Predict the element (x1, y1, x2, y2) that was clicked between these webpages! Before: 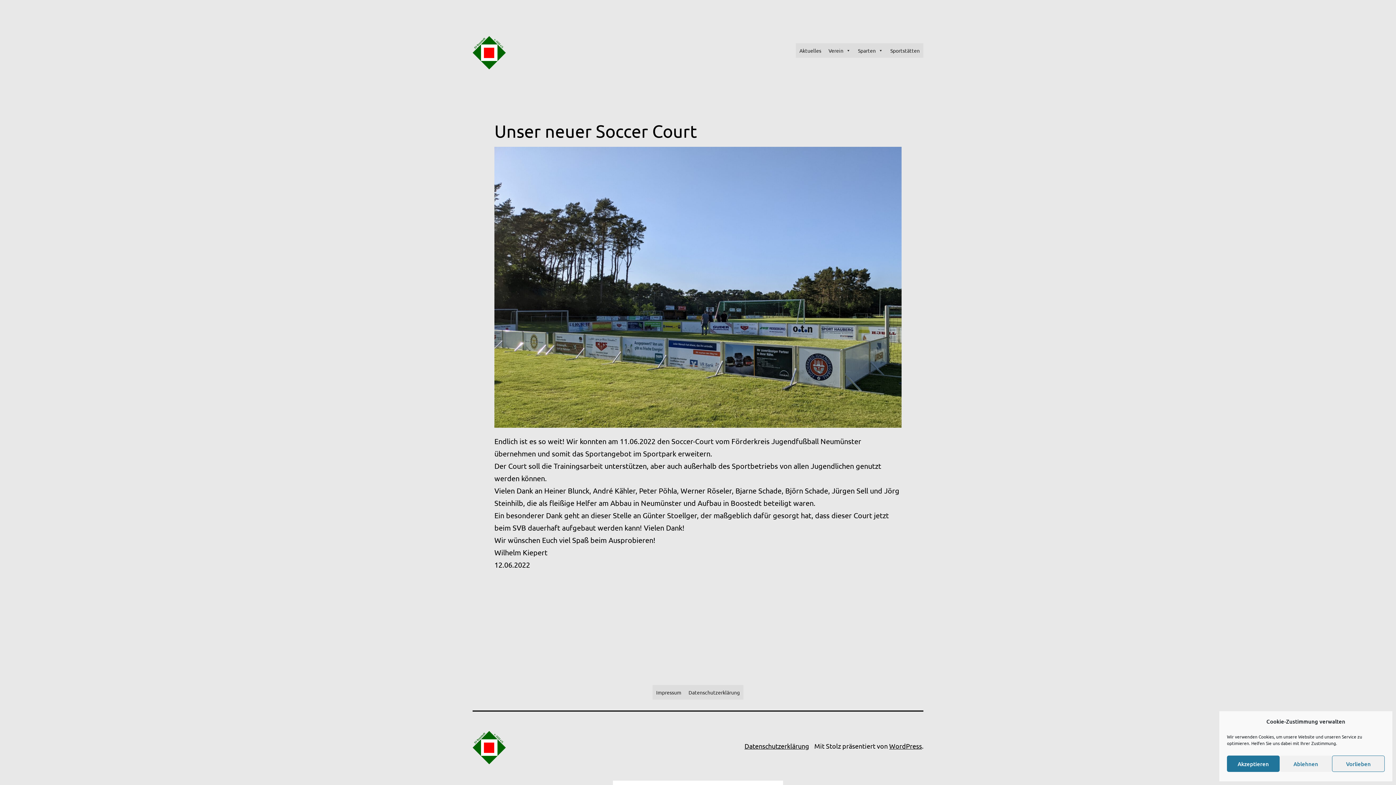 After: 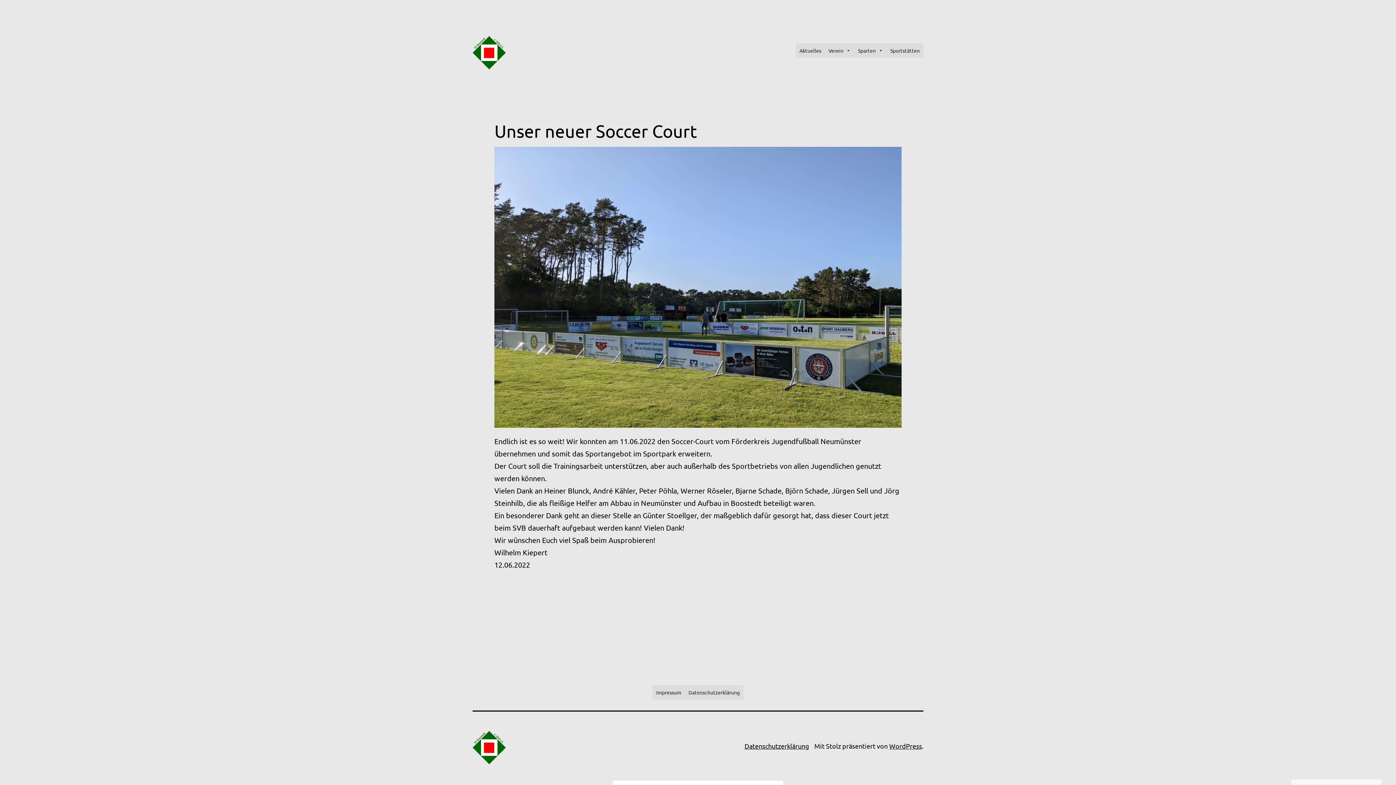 Action: bbox: (1279, 756, 1332, 772) label: Ablehnen